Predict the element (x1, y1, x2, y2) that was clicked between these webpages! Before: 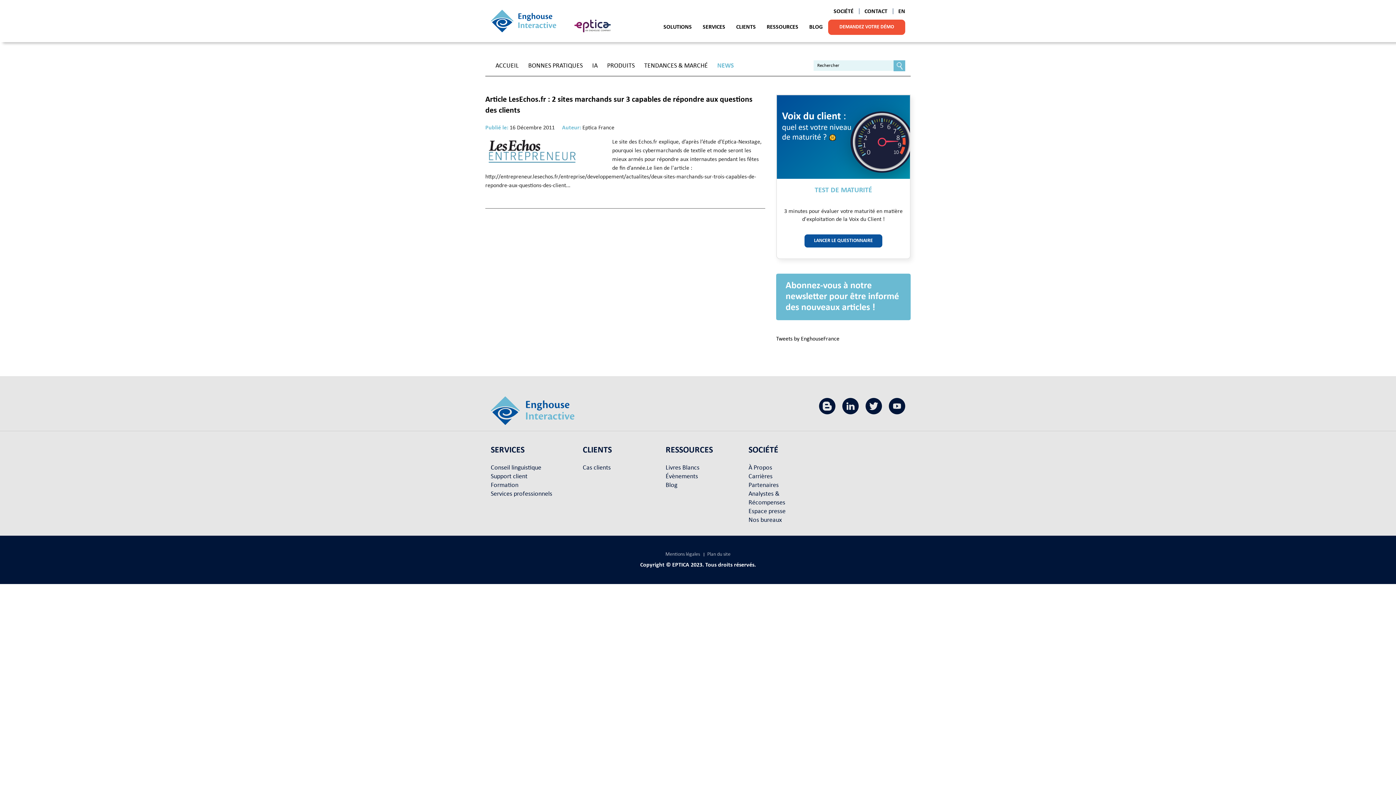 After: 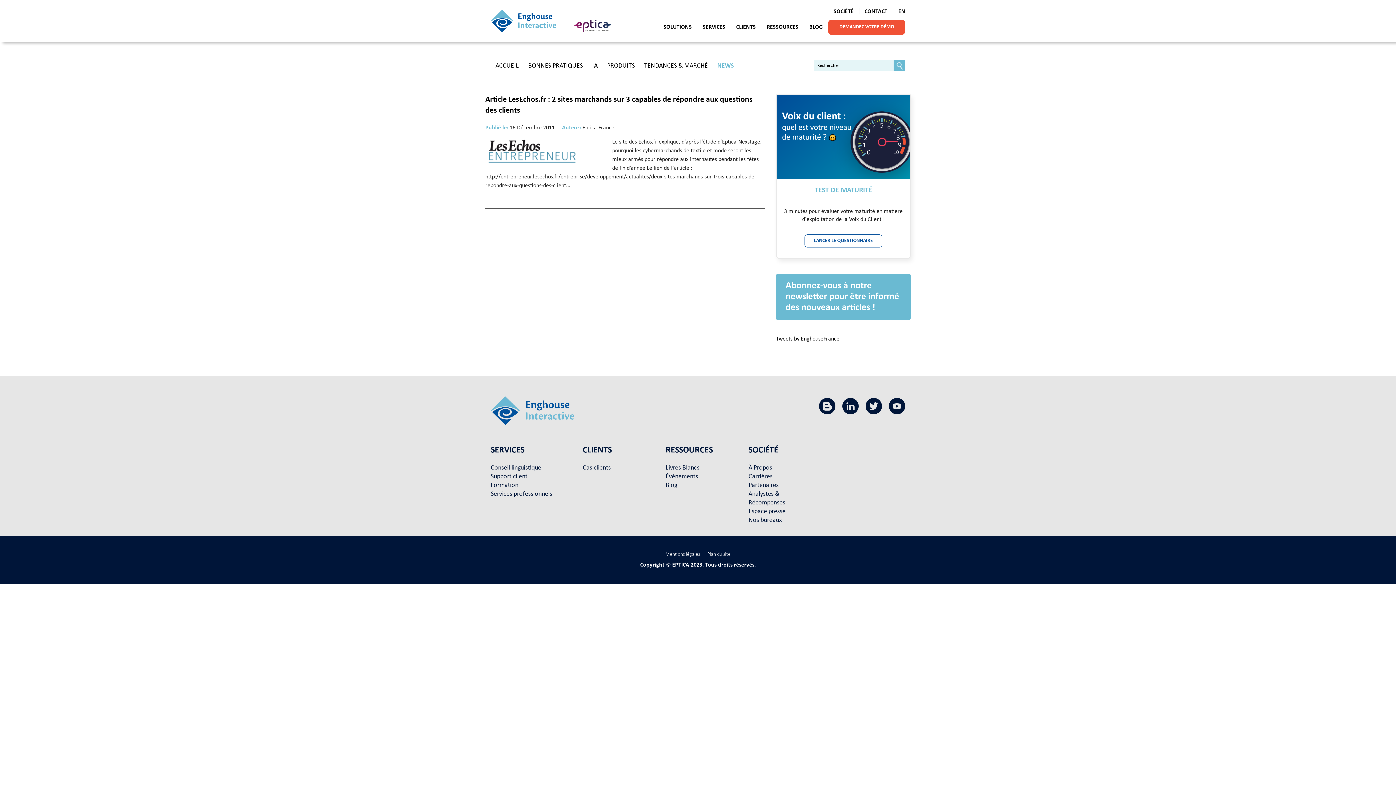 Action: label: LANCER LE QUESTIONNAIRE bbox: (804, 234, 882, 247)